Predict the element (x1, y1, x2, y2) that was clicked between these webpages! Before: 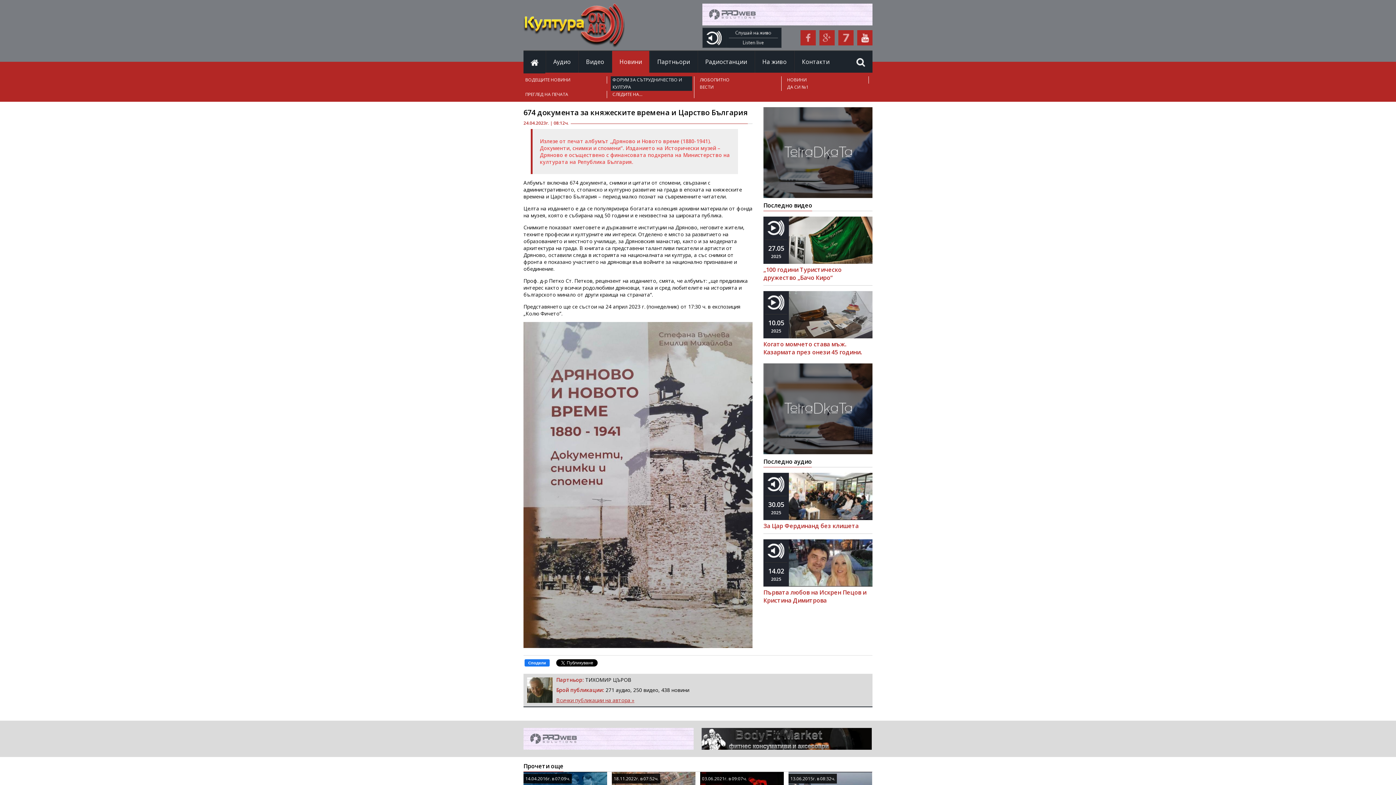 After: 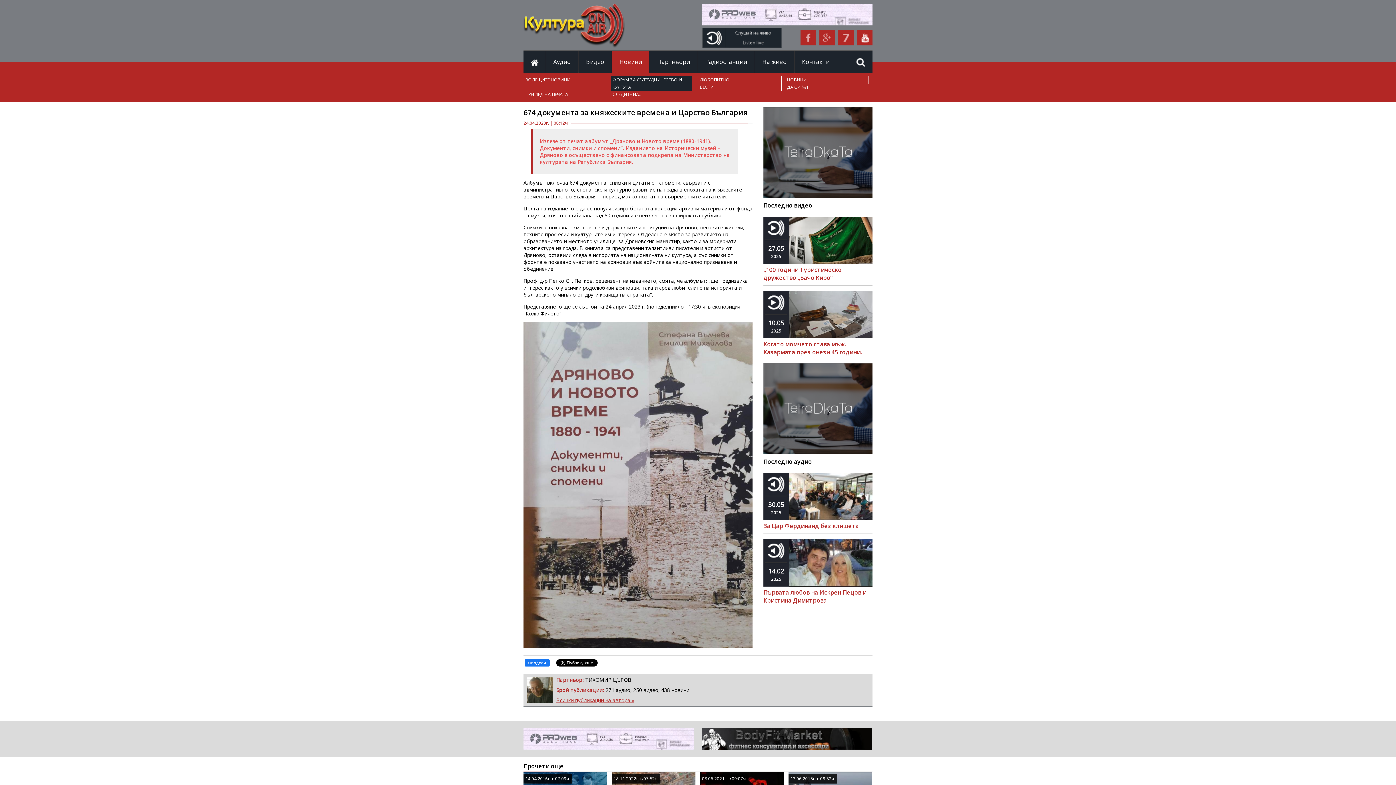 Action: label: Сподели bbox: (524, 659, 549, 666)